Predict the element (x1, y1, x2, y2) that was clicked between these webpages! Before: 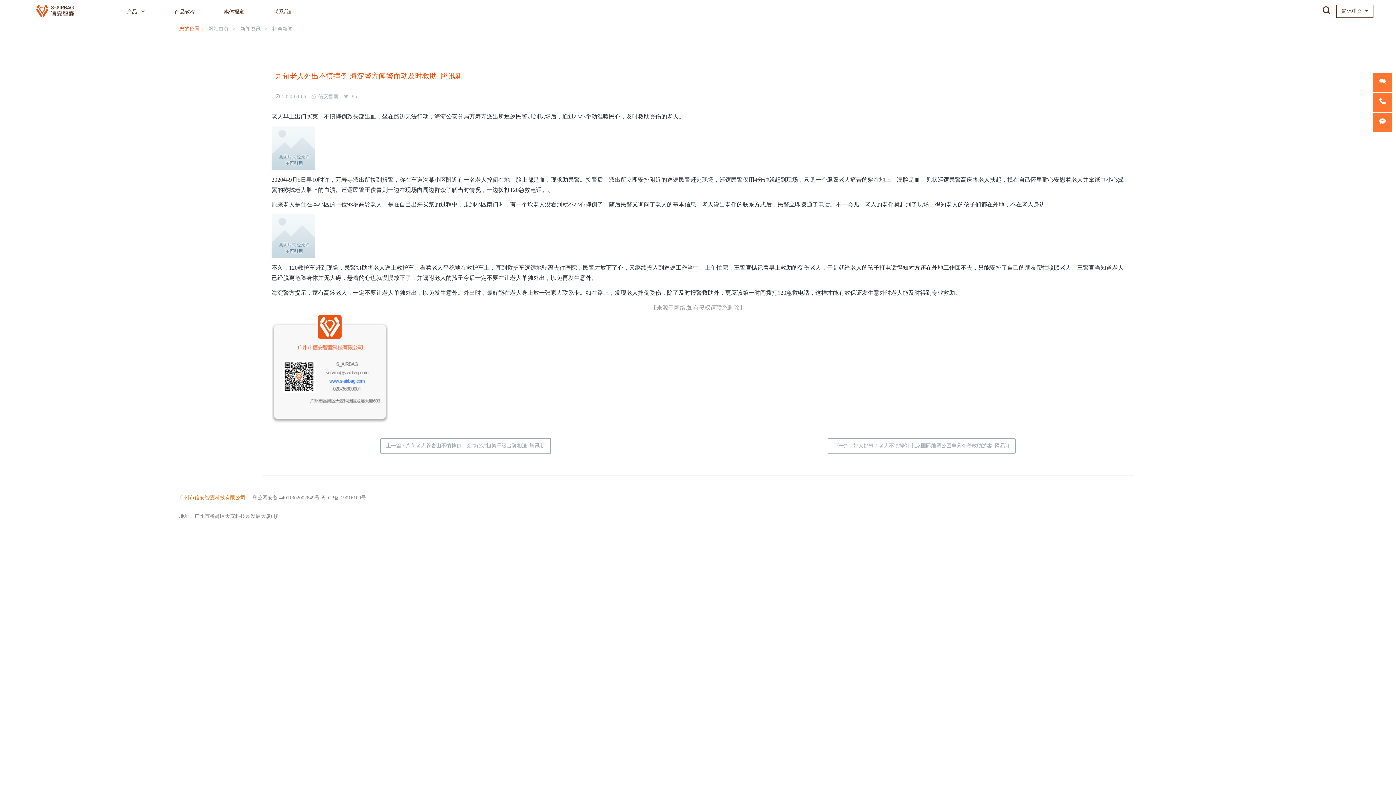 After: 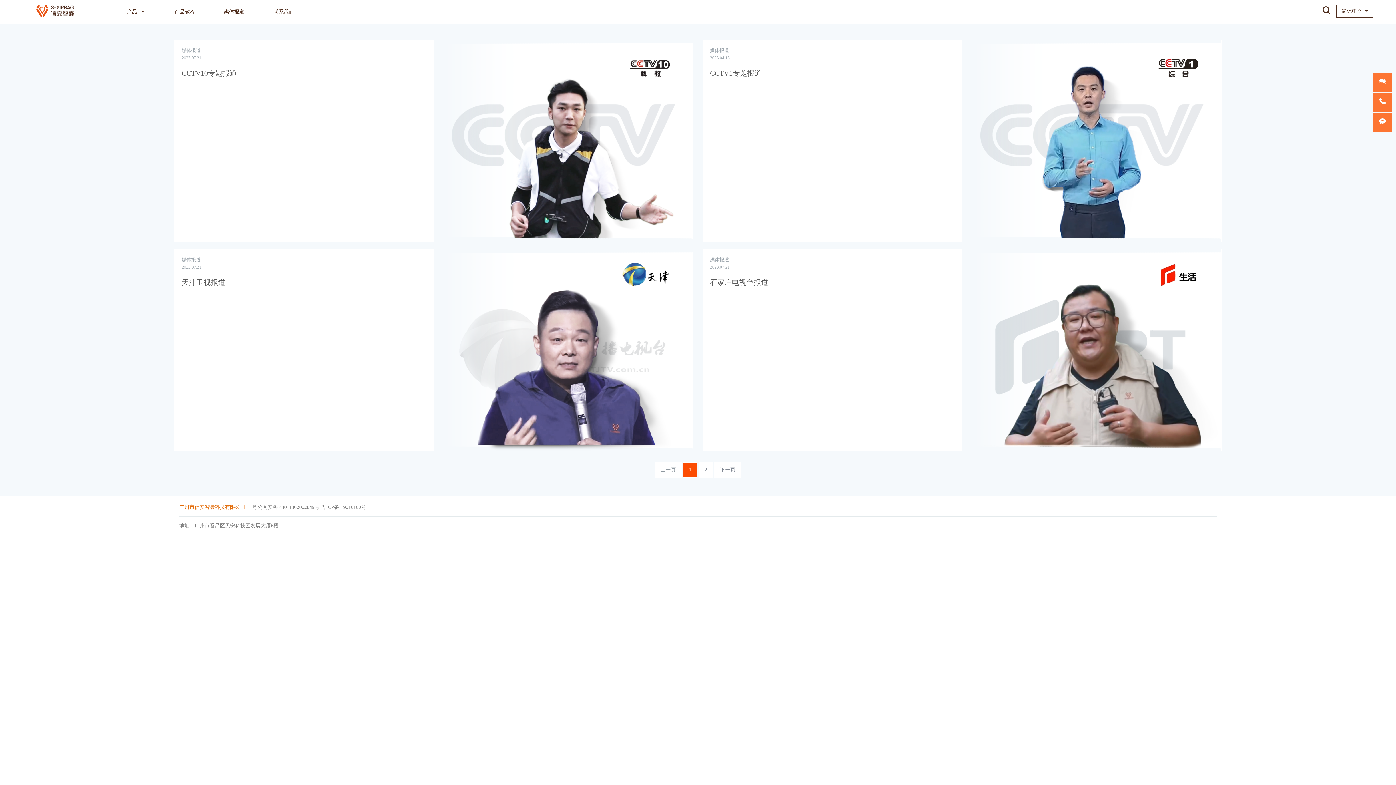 Action: bbox: (224, 0, 244, 21) label: 媒体报道